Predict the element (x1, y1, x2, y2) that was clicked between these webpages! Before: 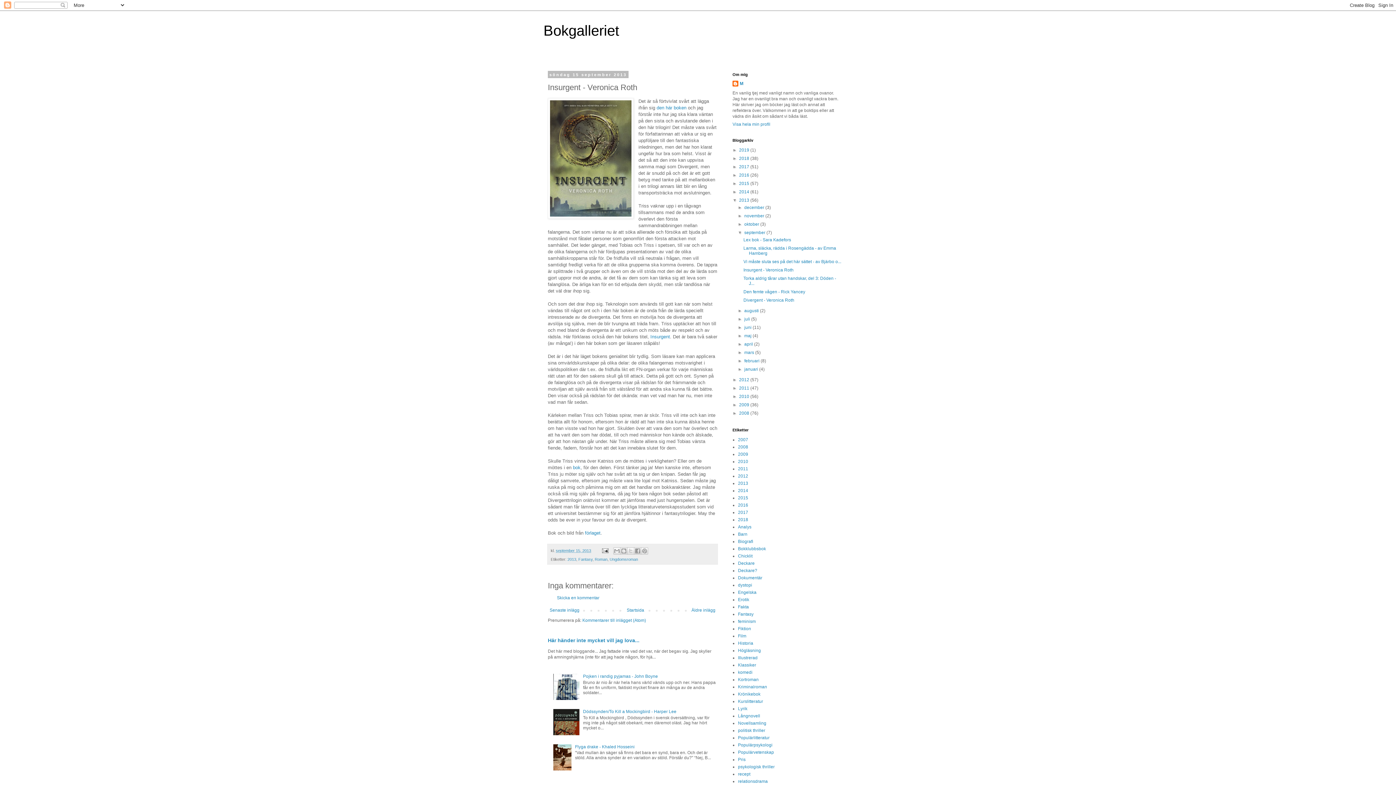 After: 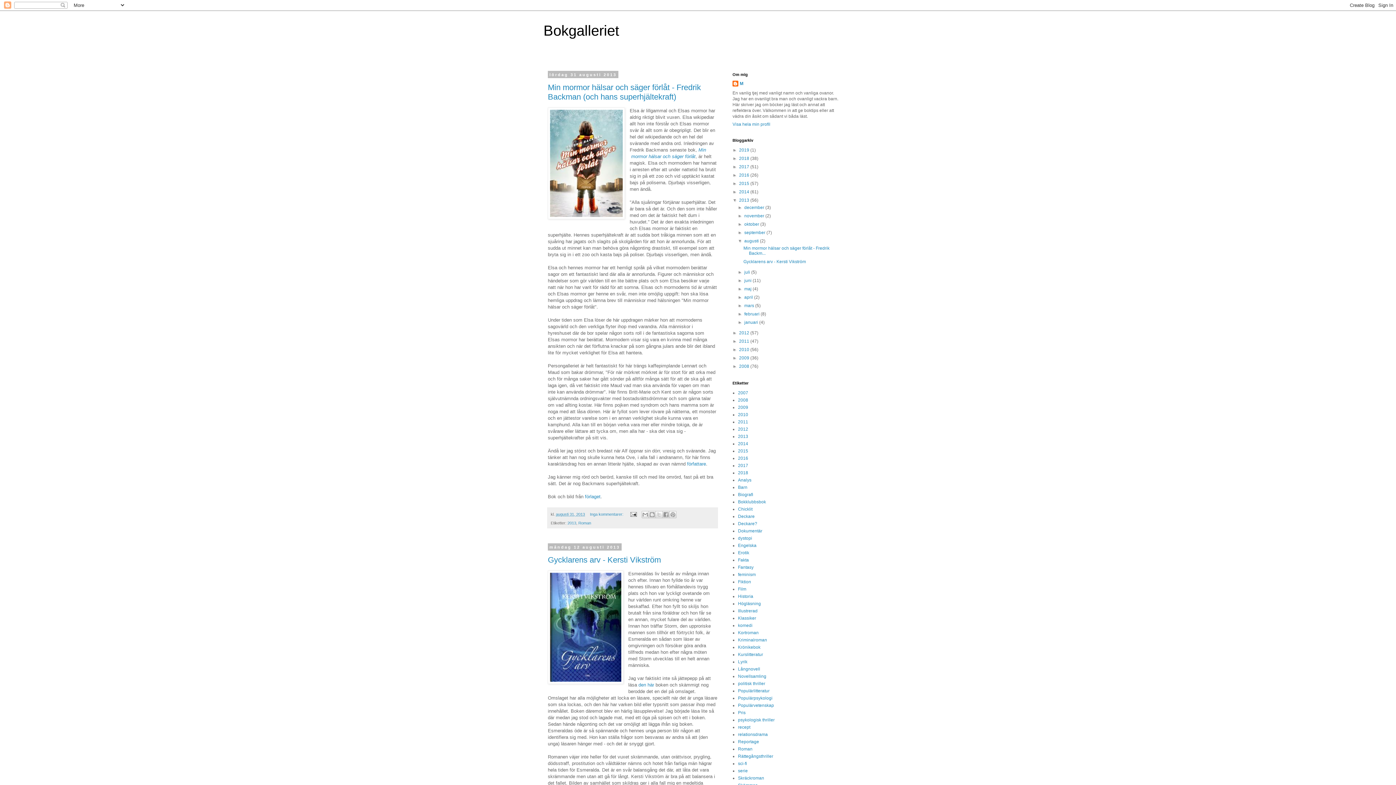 Action: label: augusti  bbox: (744, 308, 760, 313)